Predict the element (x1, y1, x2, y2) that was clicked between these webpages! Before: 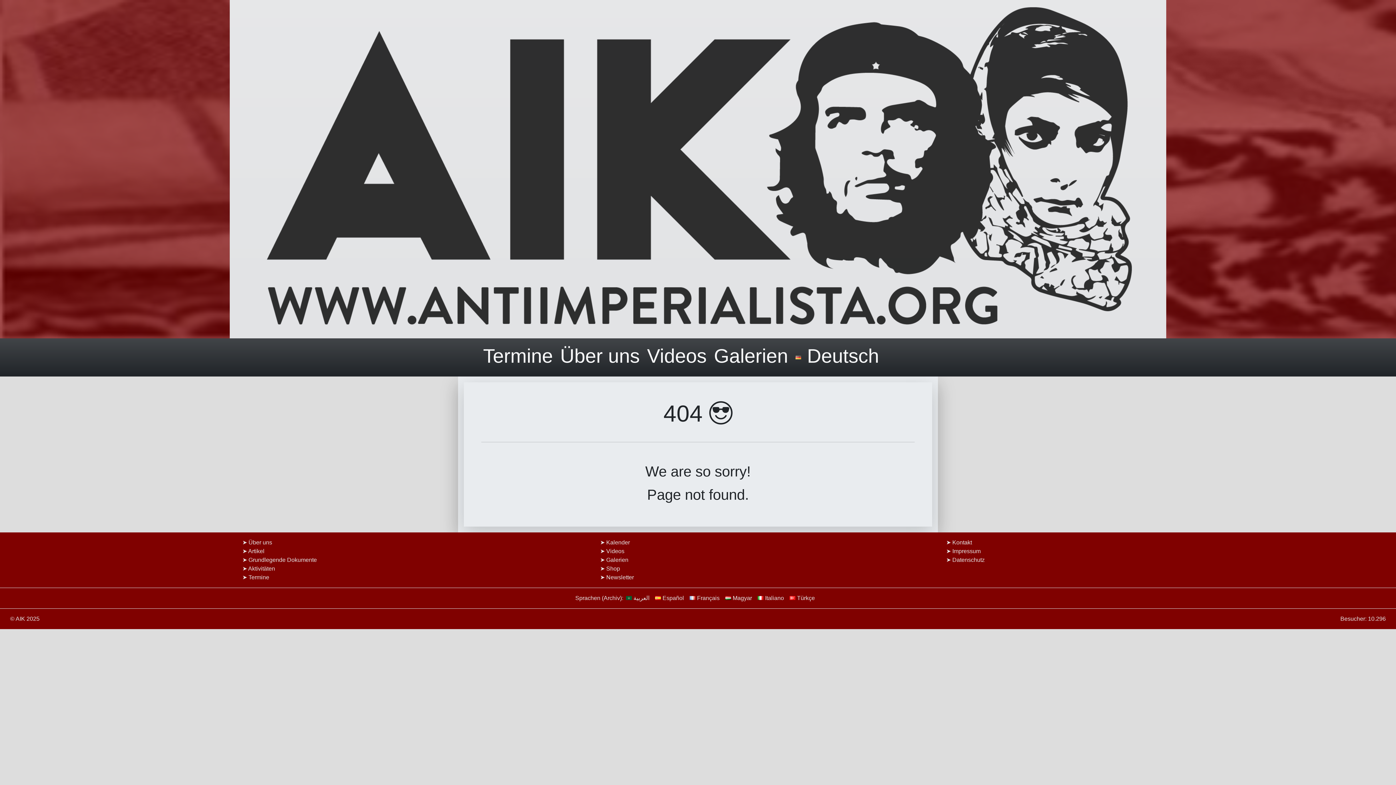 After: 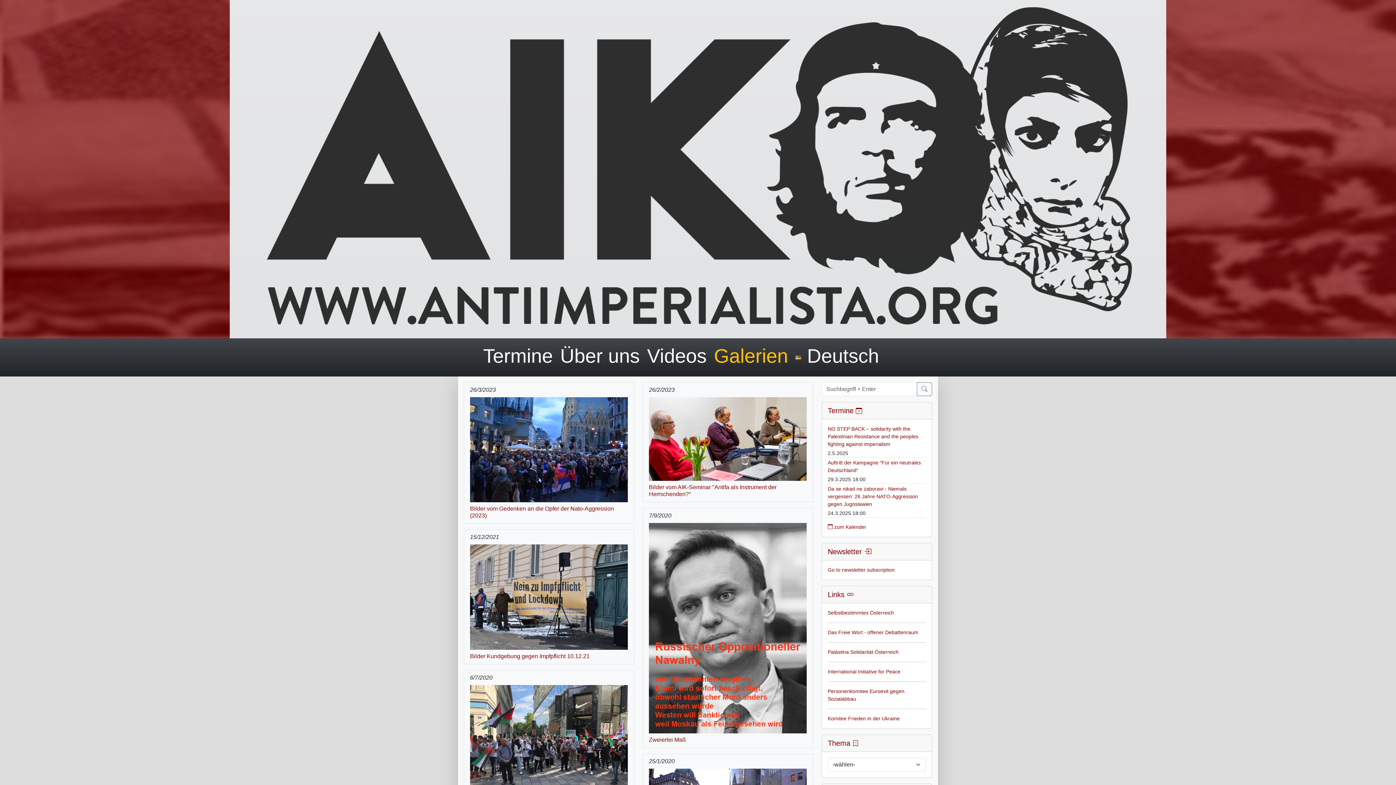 Action: bbox: (714, 344, 788, 366) label: Galerien